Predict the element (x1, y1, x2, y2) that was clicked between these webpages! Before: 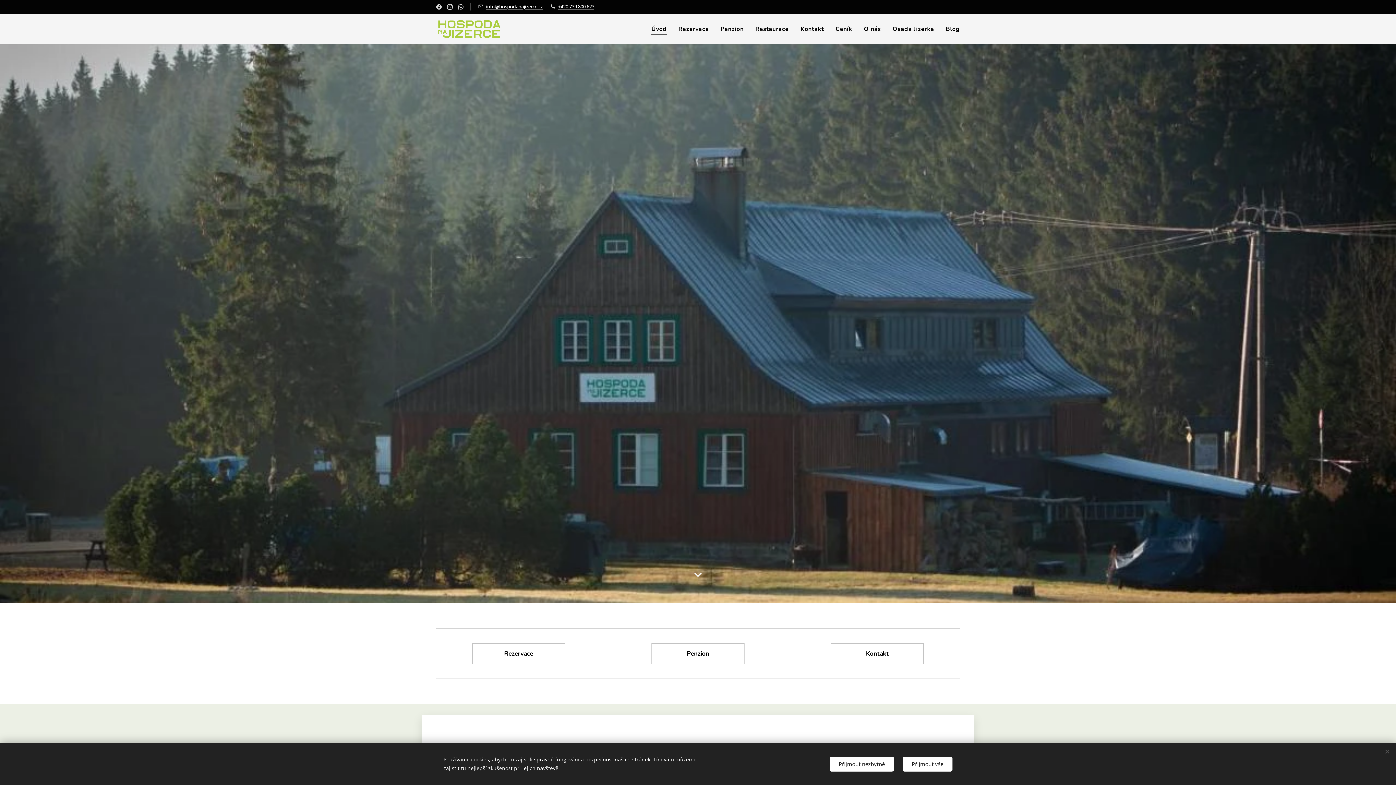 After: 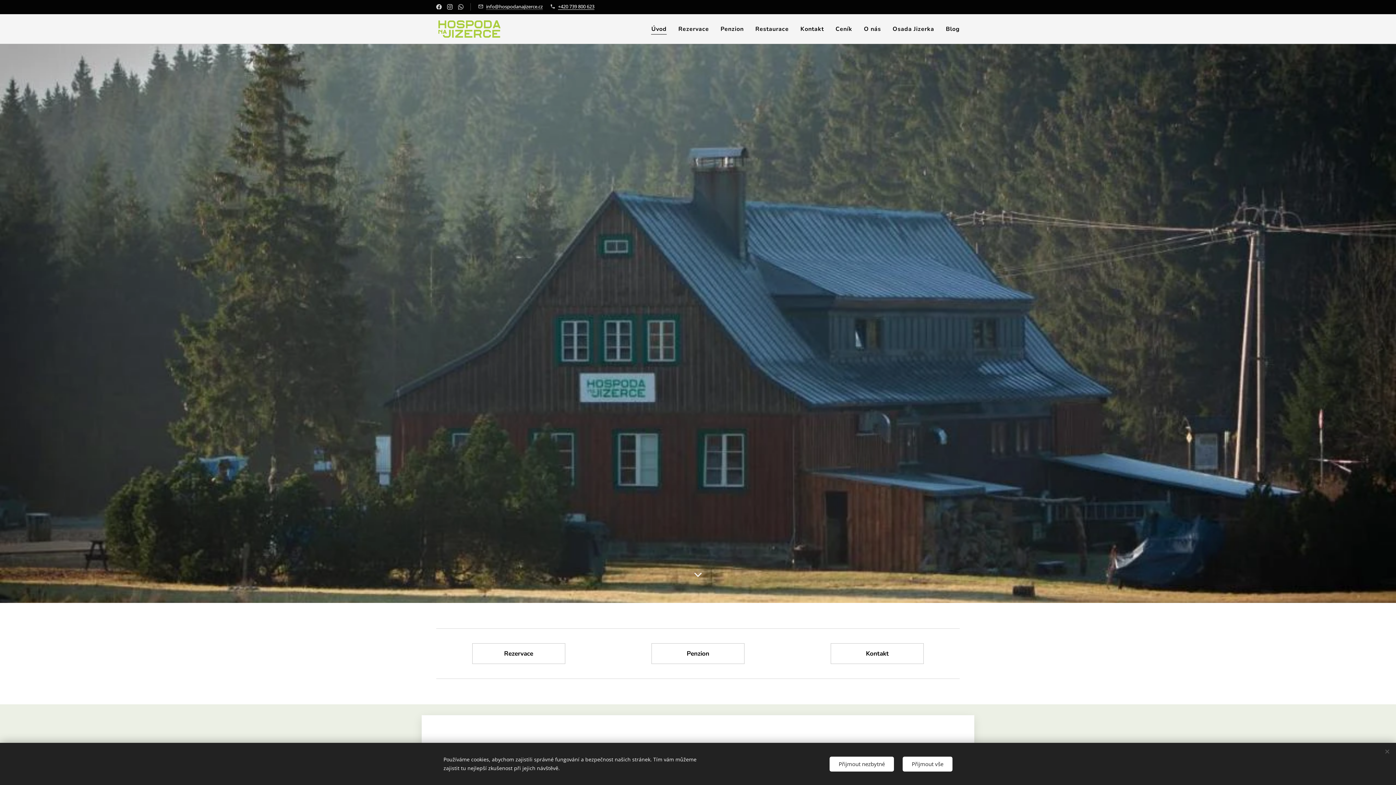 Action: bbox: (558, 3, 594, 9) label: +420 739 800 623